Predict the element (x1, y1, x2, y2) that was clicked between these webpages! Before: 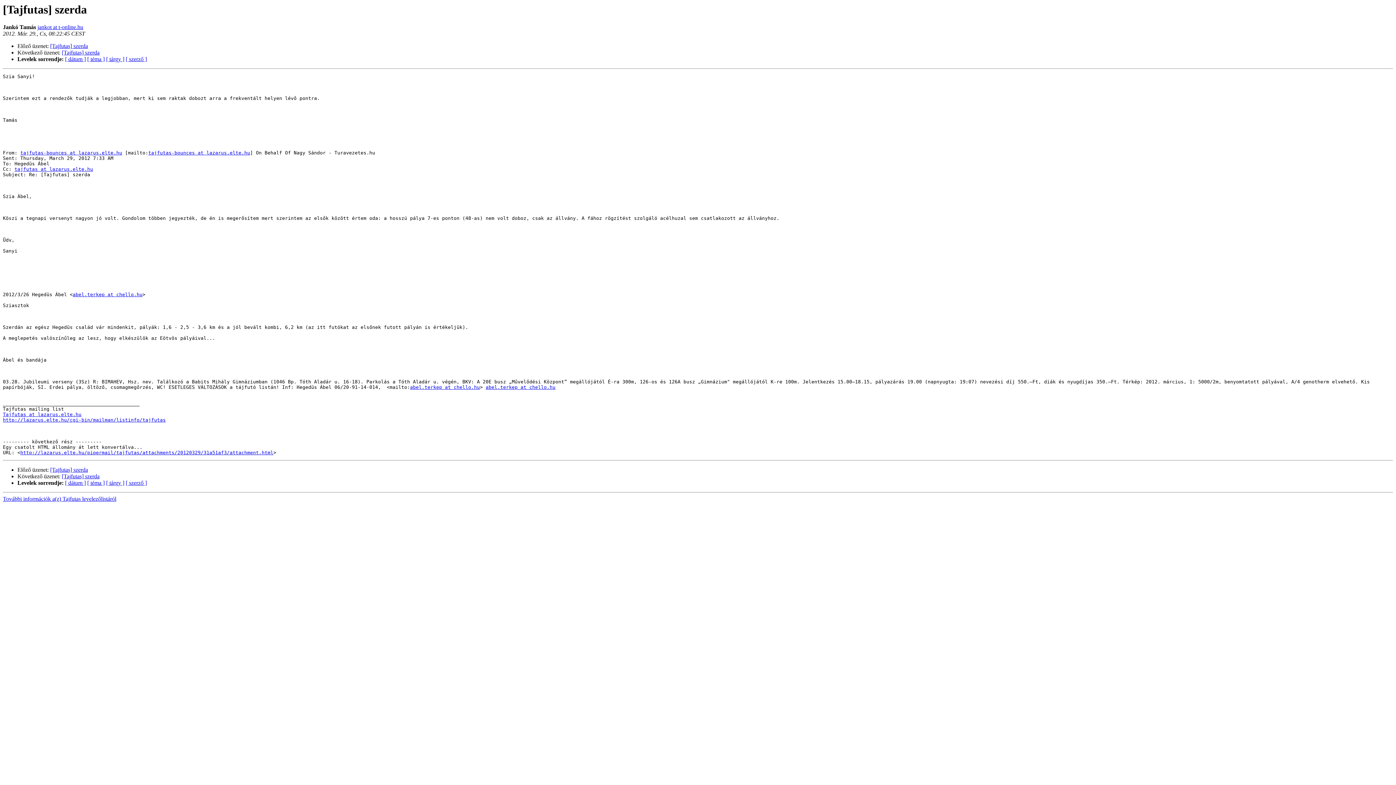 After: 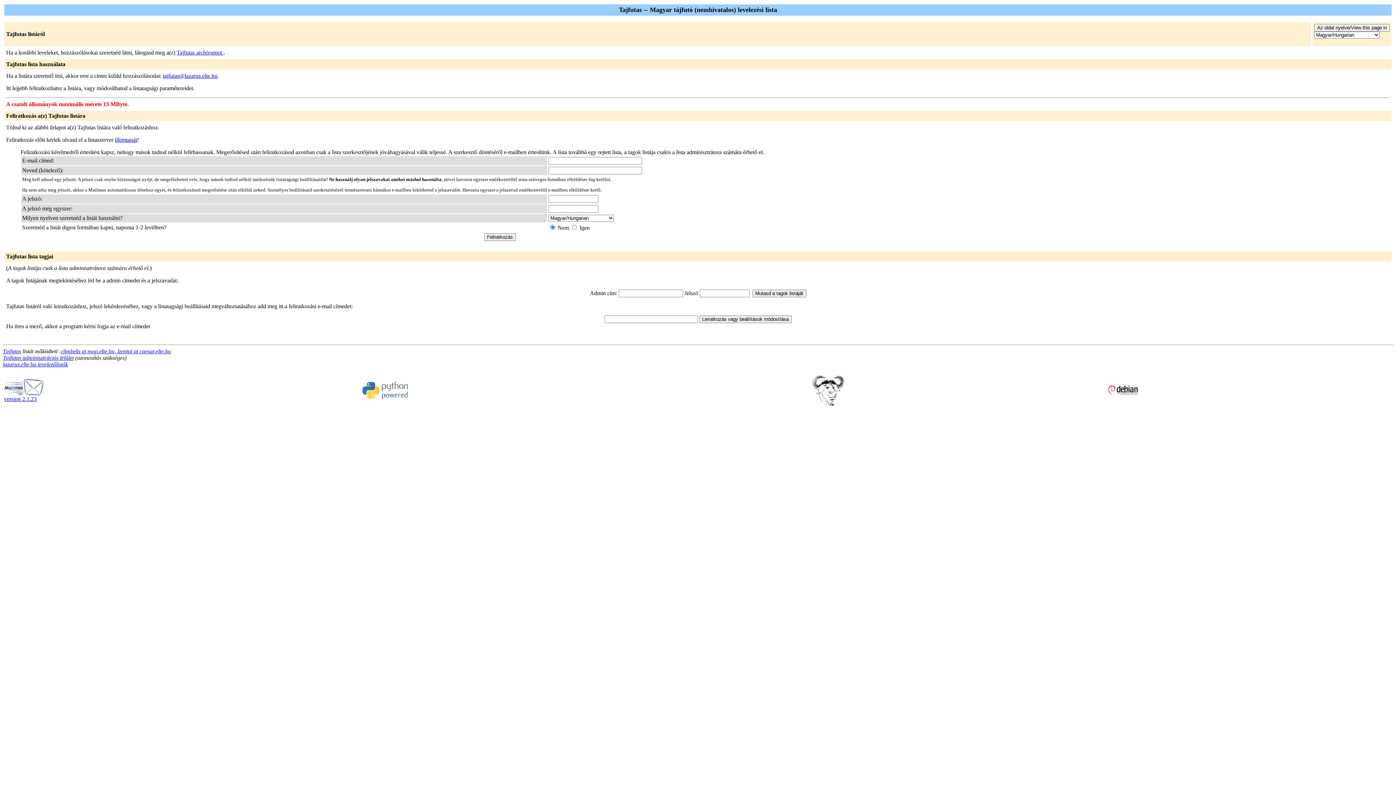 Action: bbox: (2, 412, 81, 417) label: Tajfutas at lazarus.elte.hu